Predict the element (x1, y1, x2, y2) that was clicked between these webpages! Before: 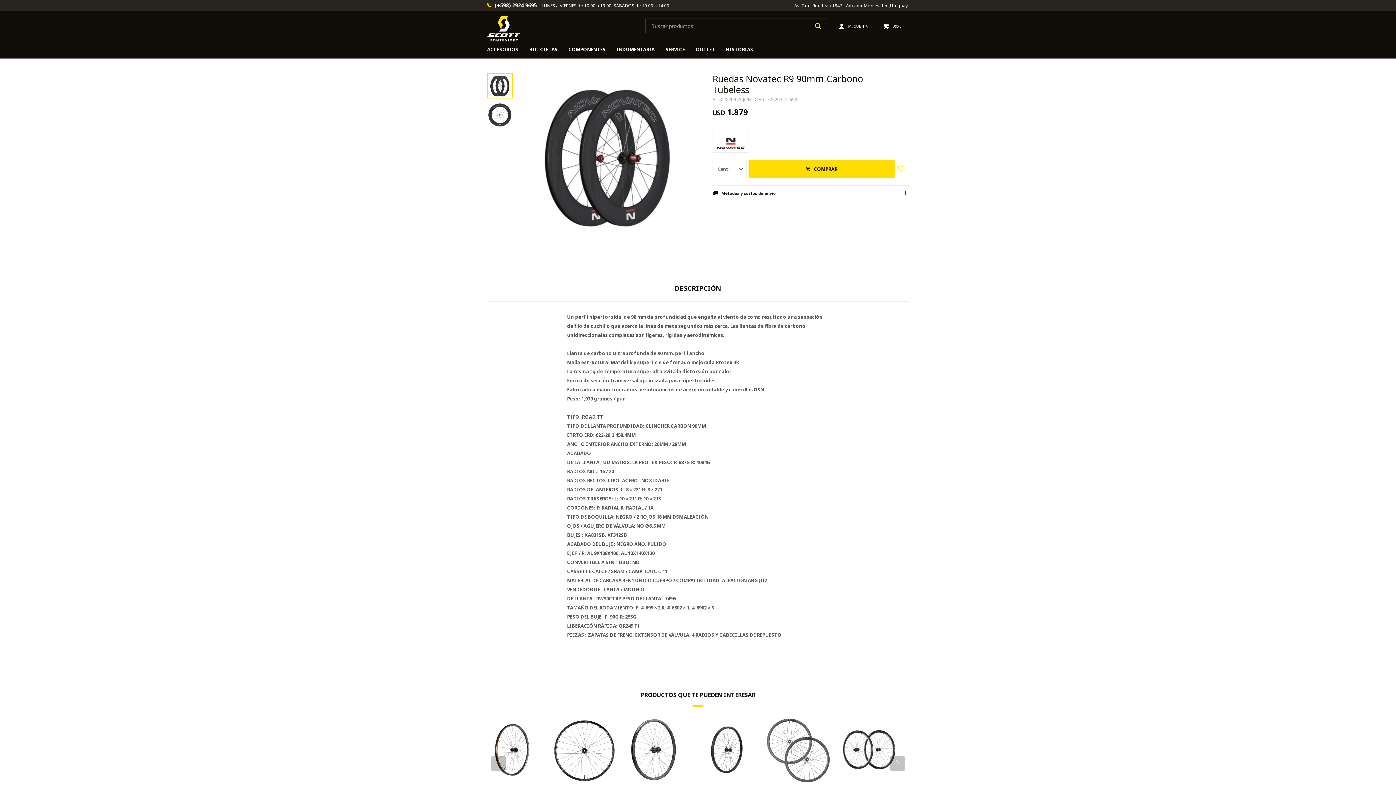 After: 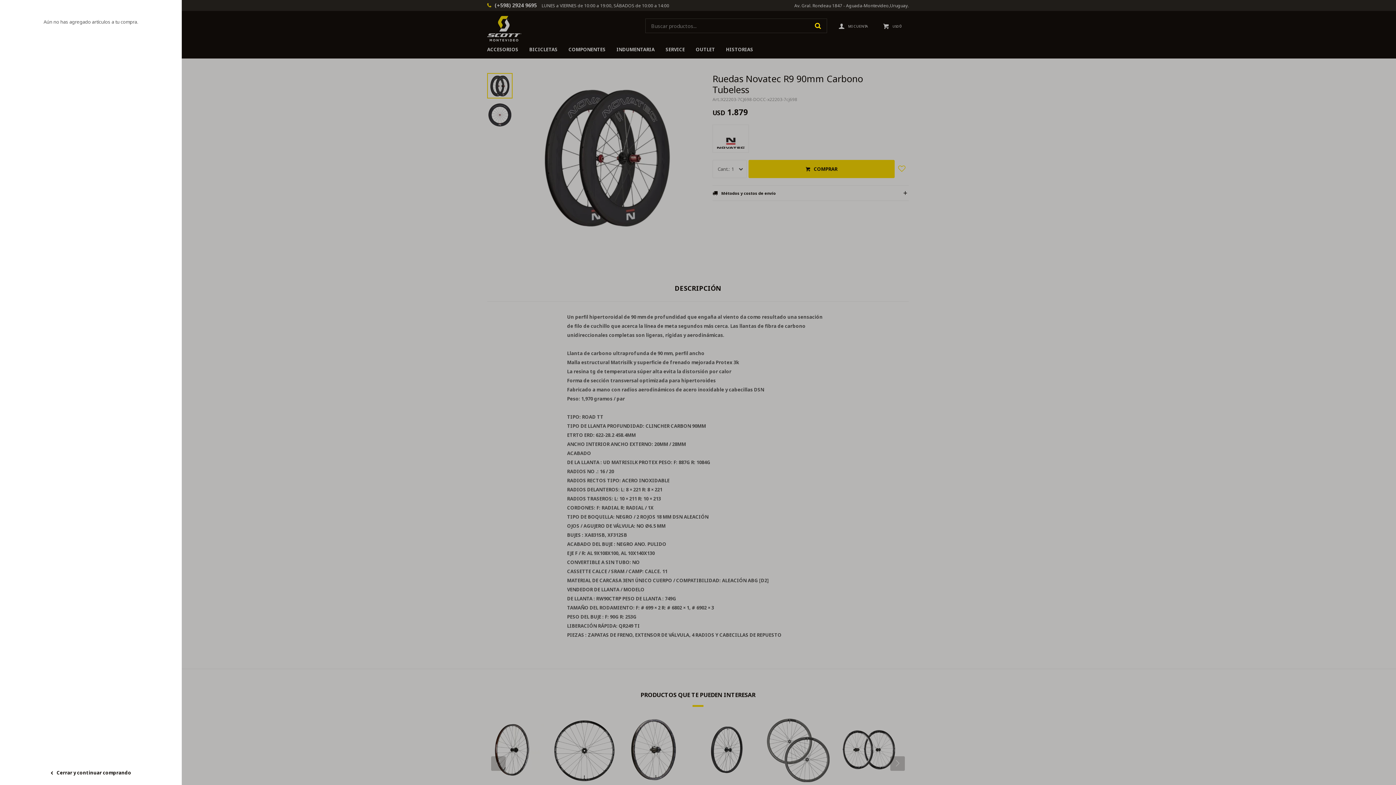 Action: bbox: (877, 16, 909, 34) label:  USD0